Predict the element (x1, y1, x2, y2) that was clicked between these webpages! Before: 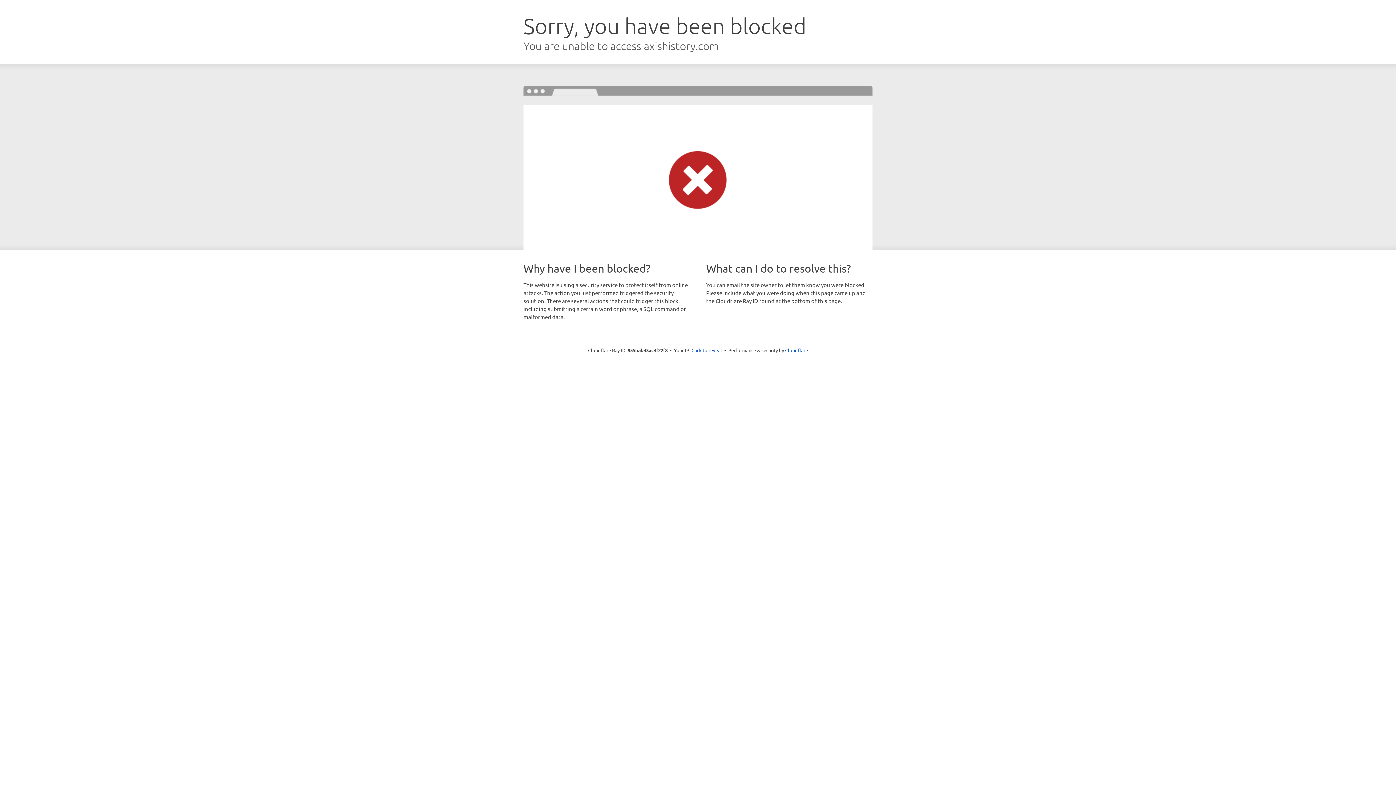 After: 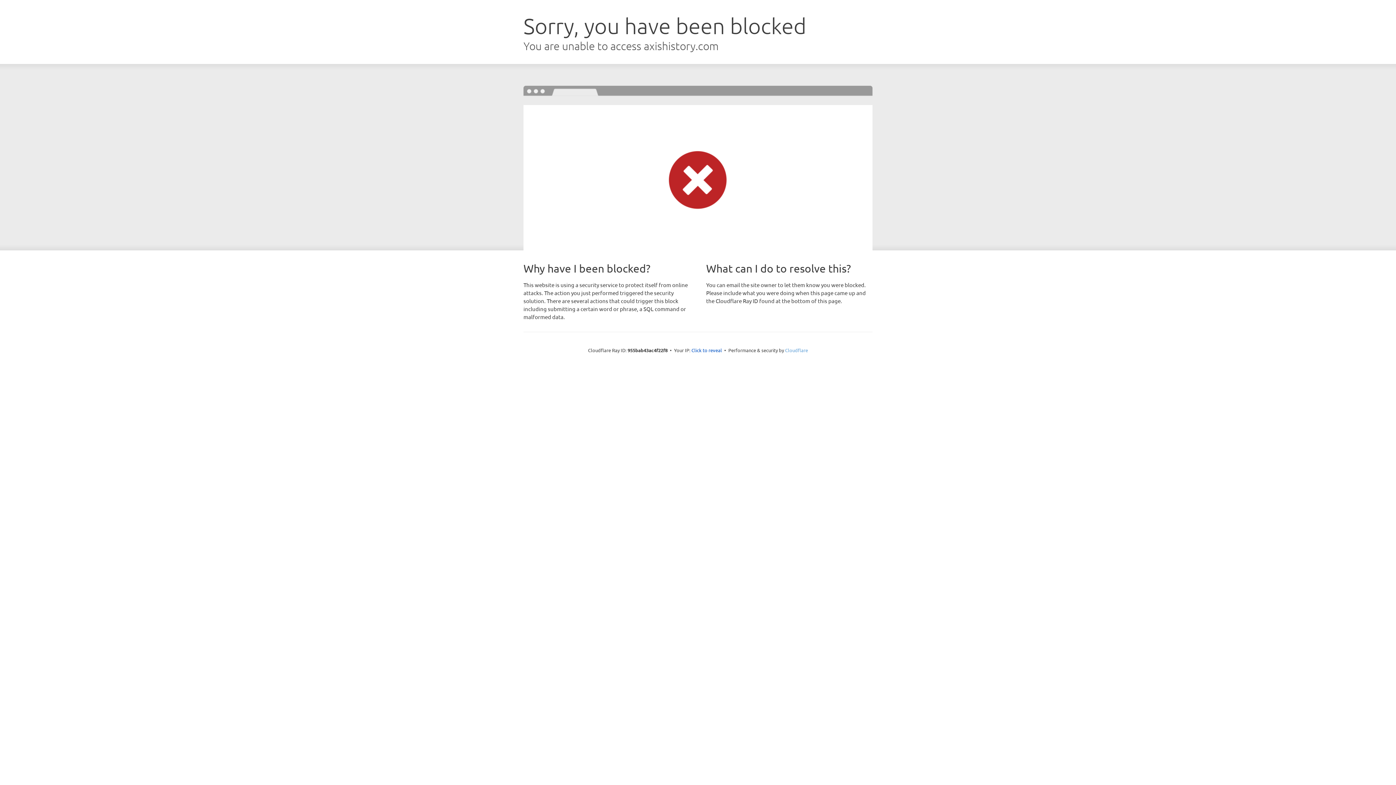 Action: label: Cloudflare bbox: (785, 347, 808, 353)